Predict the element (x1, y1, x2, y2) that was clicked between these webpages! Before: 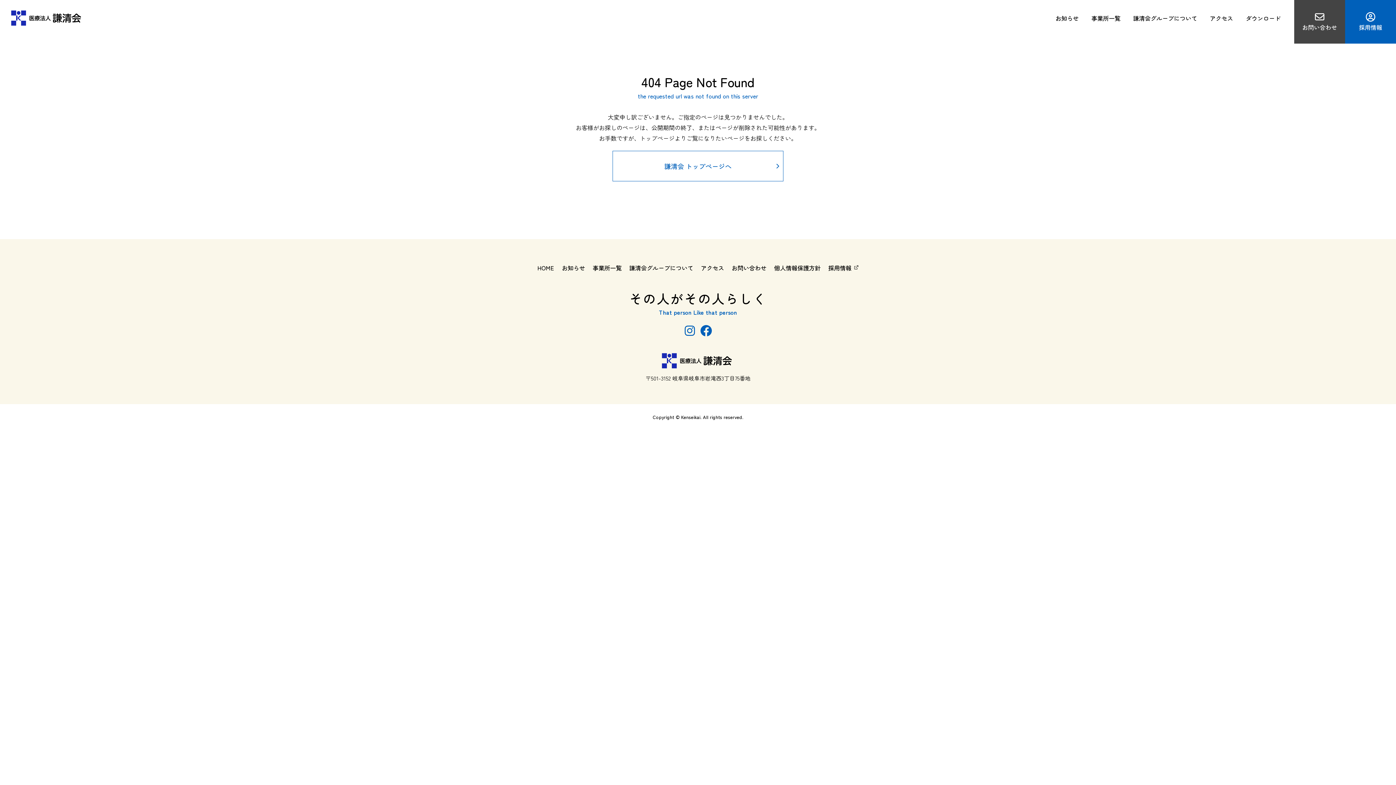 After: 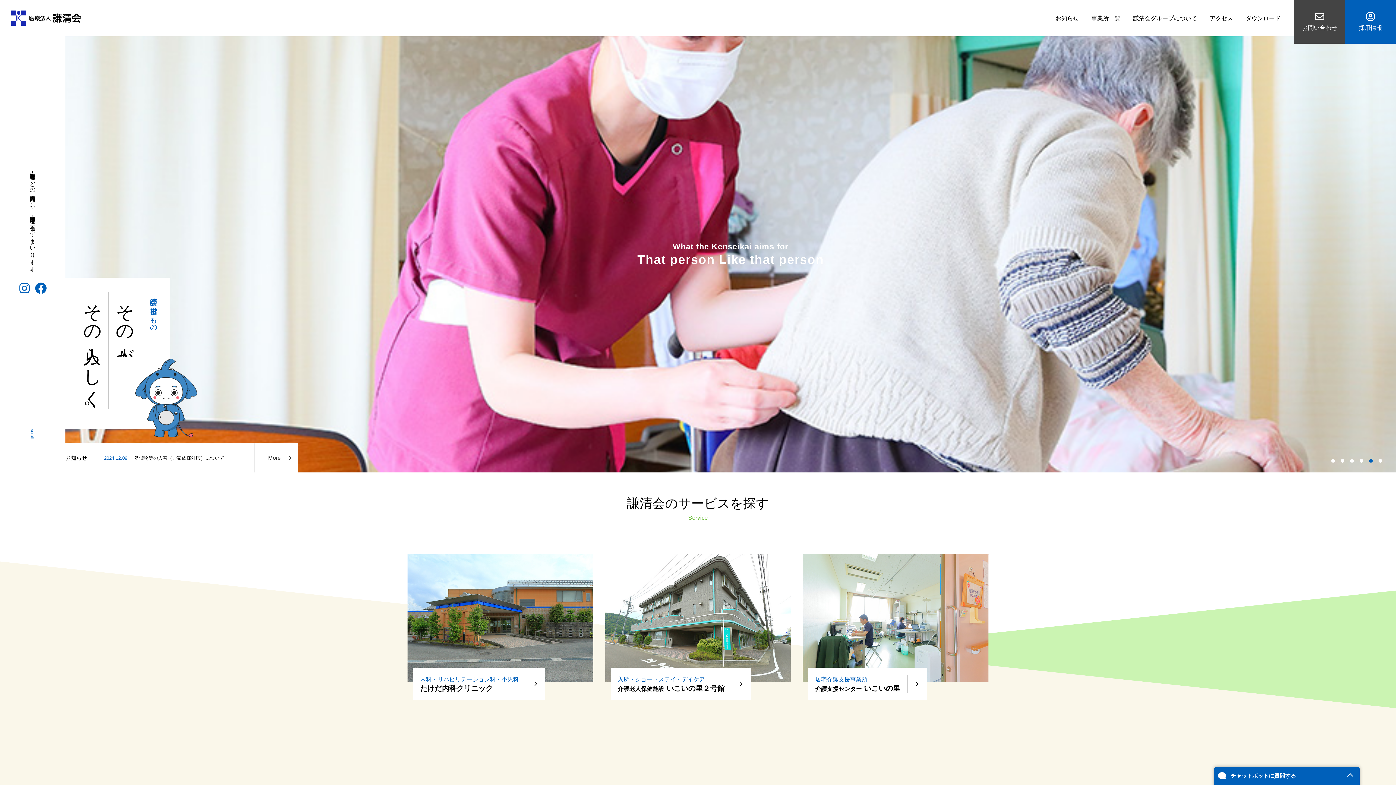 Action: label: HOME bbox: (537, 261, 554, 274)